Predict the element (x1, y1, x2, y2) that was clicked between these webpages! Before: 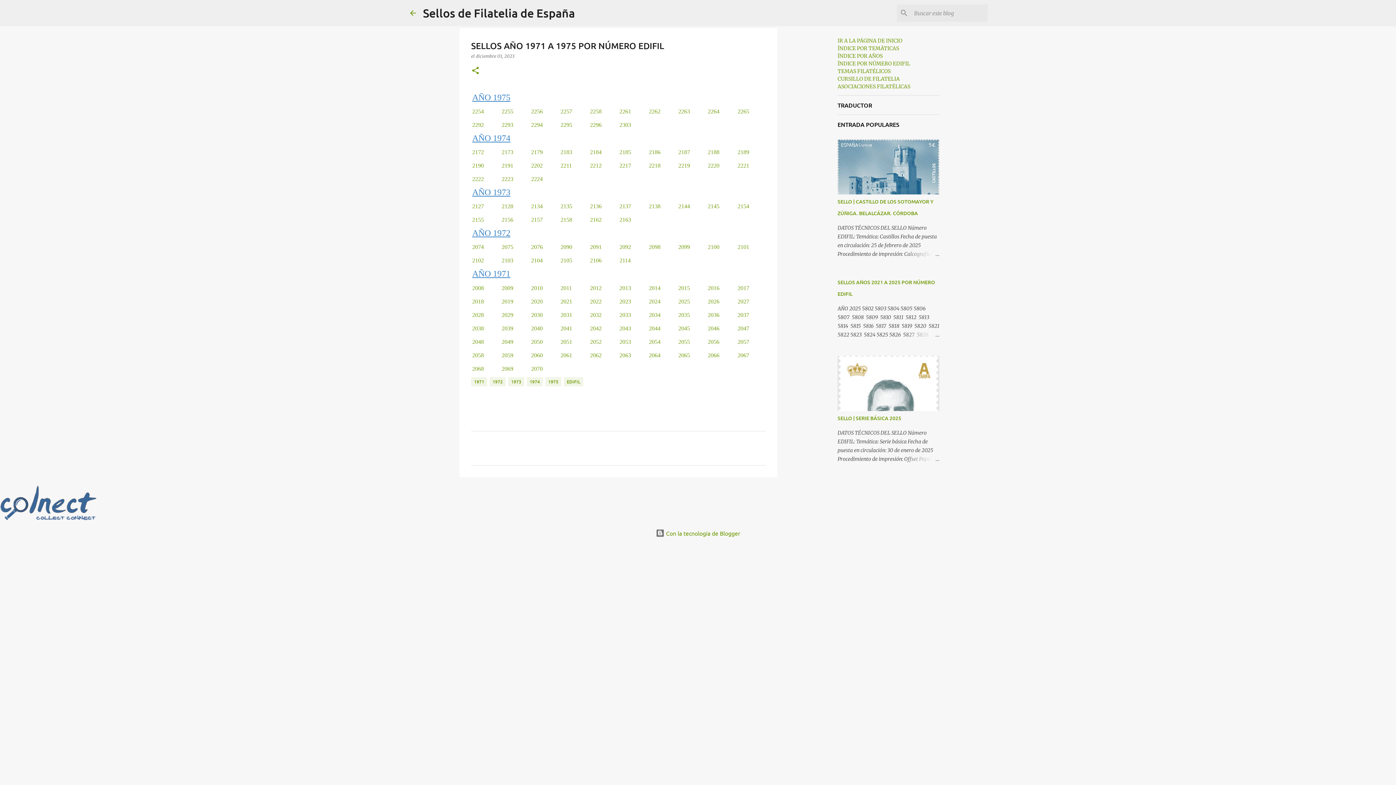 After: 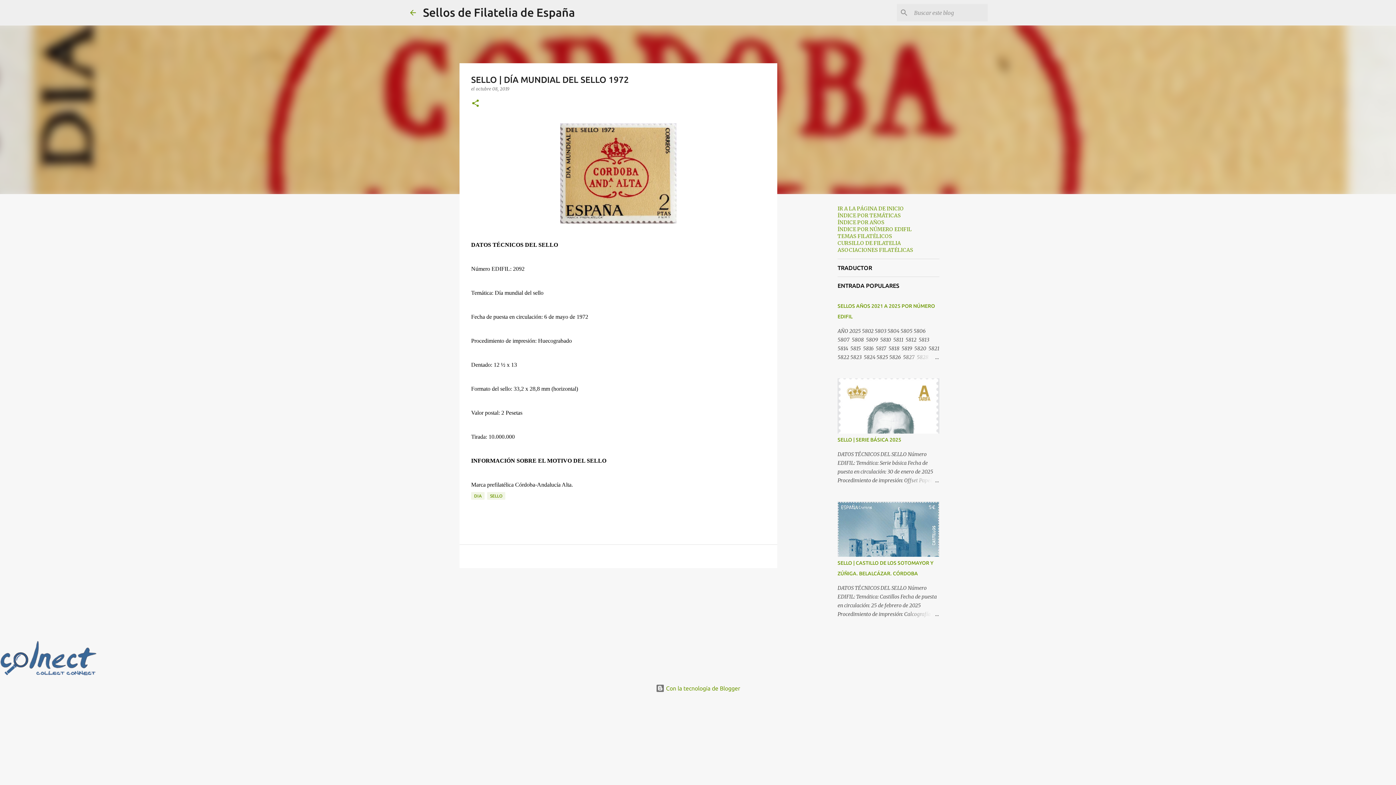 Action: bbox: (619, 244, 631, 250) label: 2092